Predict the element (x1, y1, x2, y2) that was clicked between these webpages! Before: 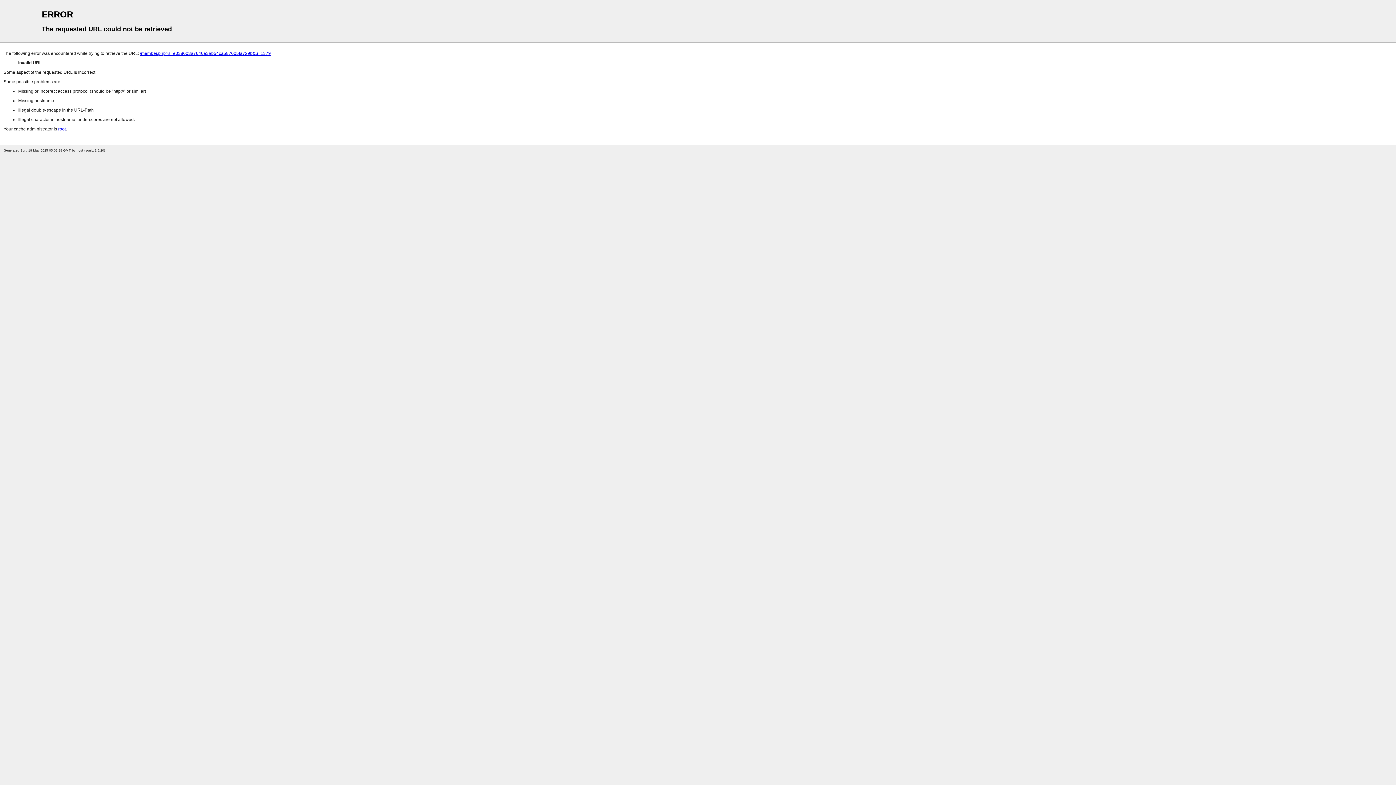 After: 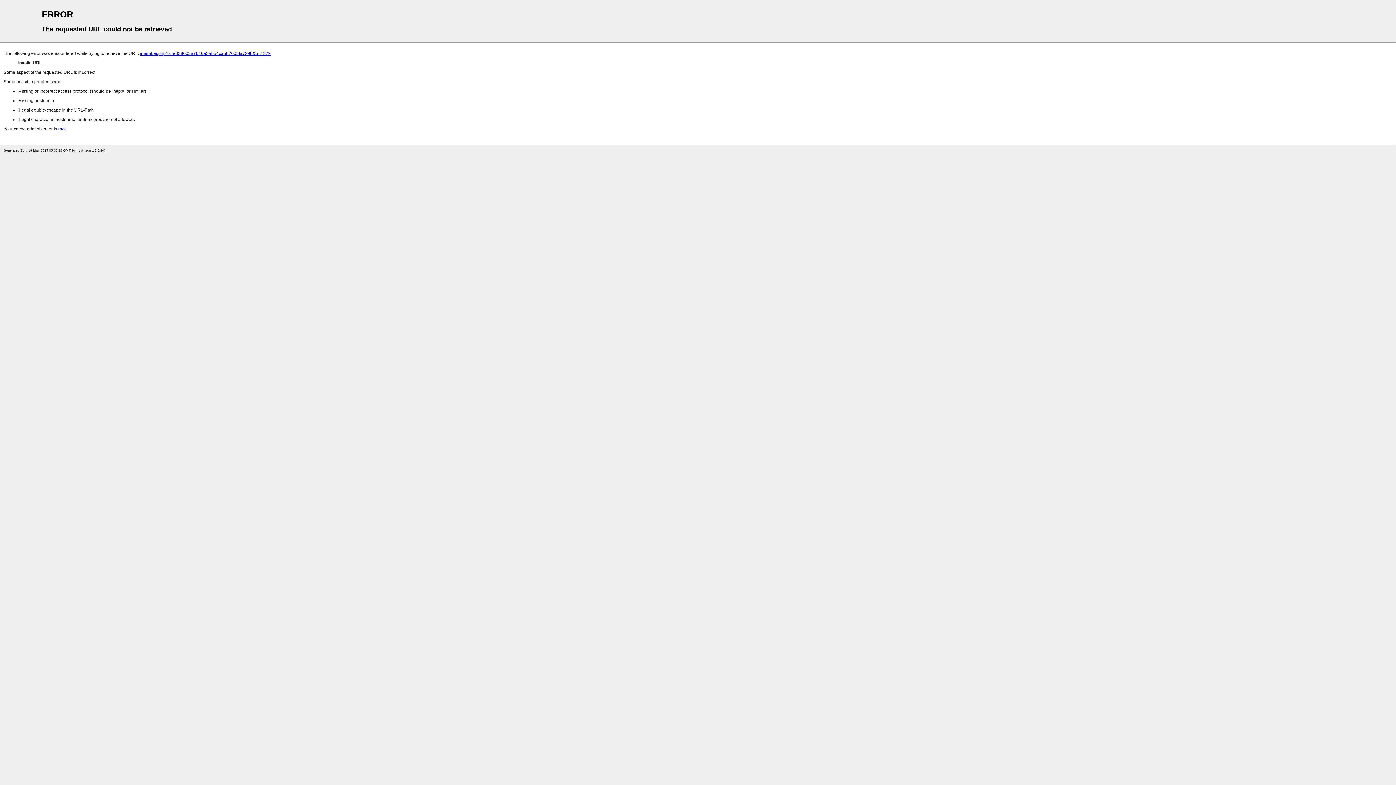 Action: bbox: (58, 126, 65, 131) label: root